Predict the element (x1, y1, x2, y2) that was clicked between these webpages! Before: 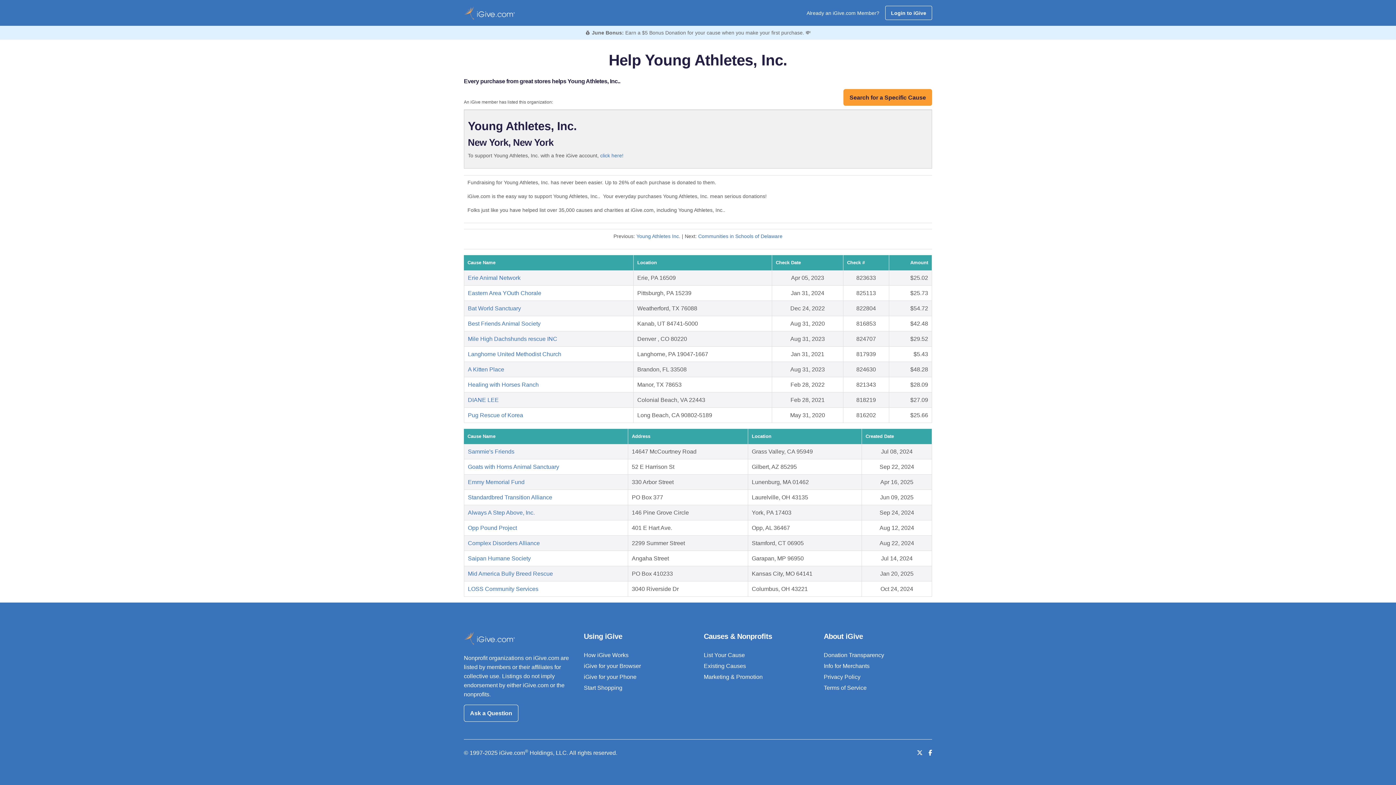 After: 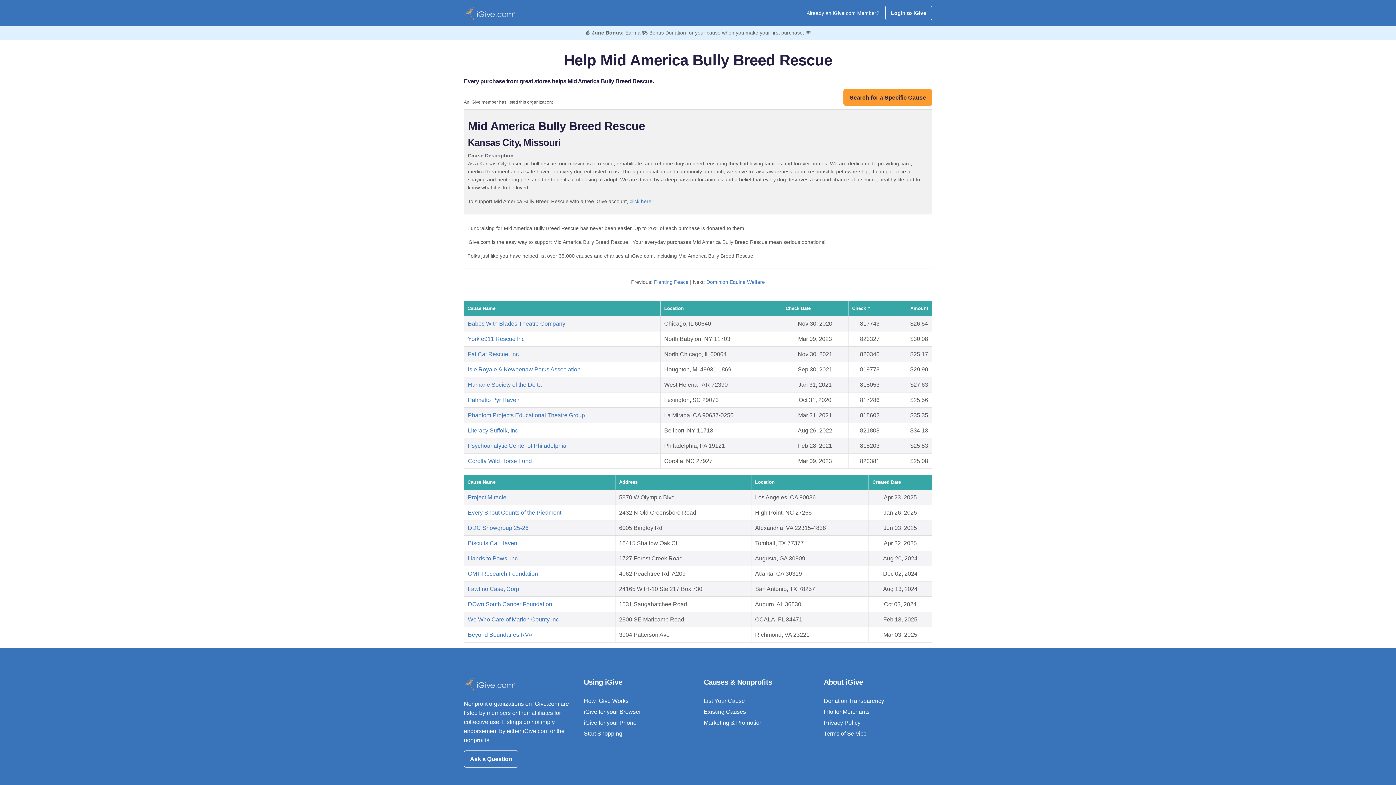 Action: label: Mid America Bully Breed Rescue bbox: (468, 571, 553, 577)